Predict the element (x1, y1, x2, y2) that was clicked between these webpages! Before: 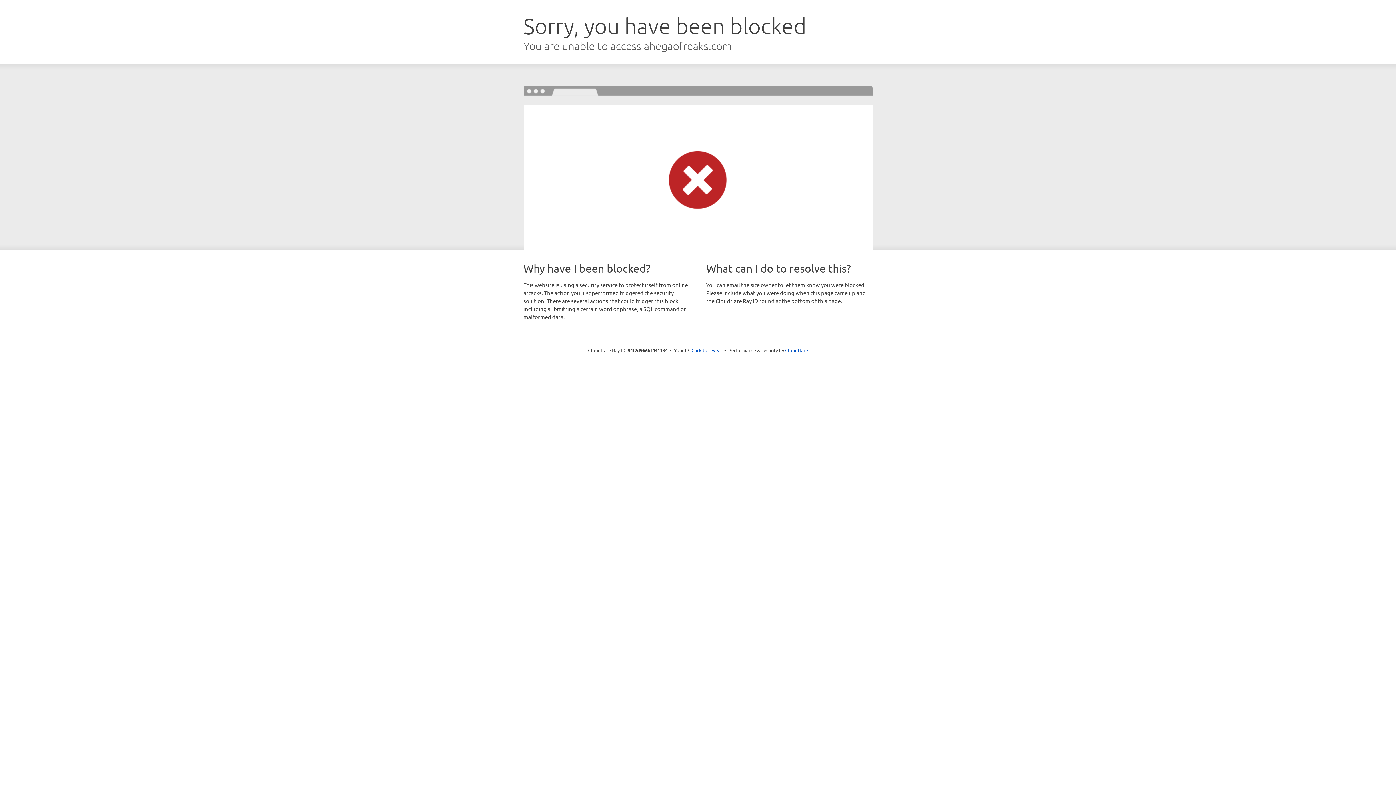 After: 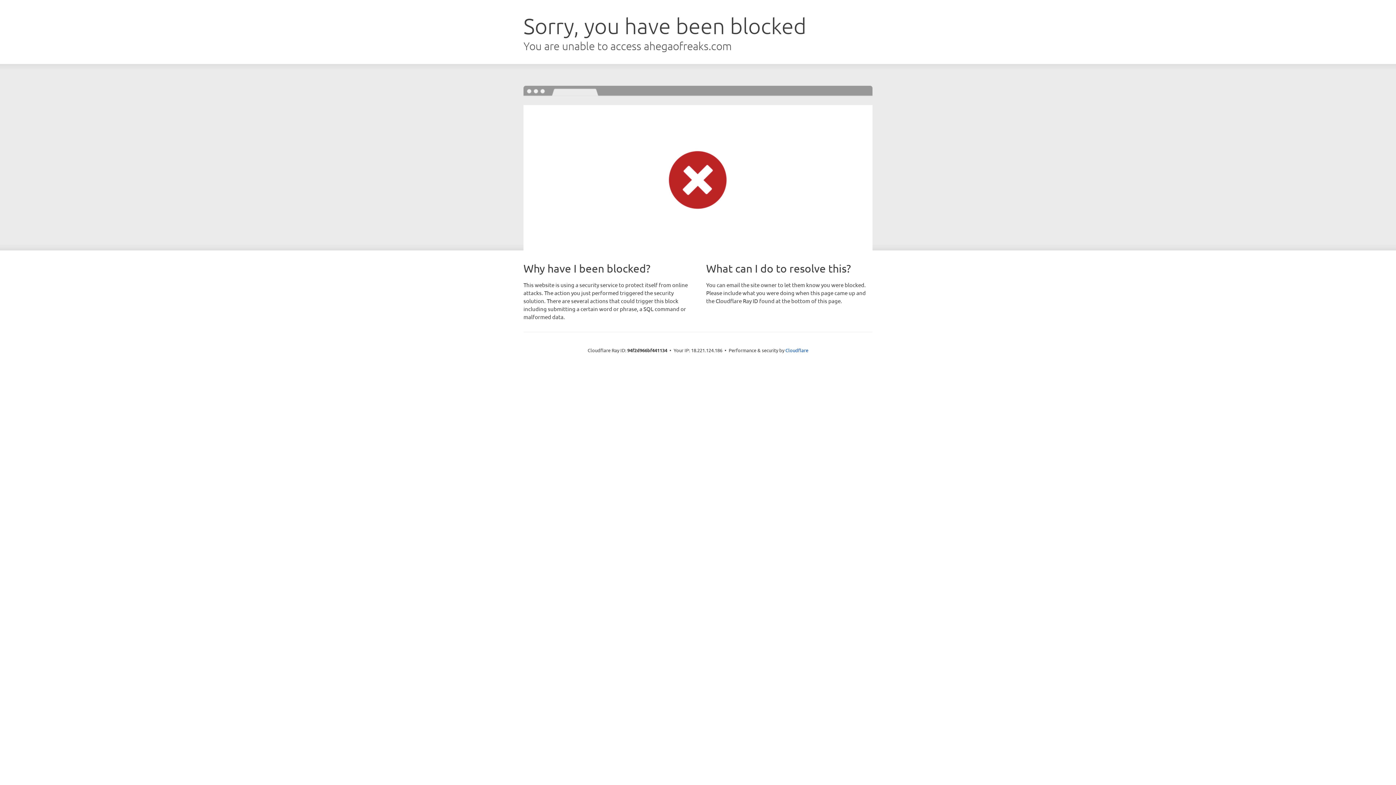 Action: bbox: (691, 346, 722, 353) label: Click to reveal